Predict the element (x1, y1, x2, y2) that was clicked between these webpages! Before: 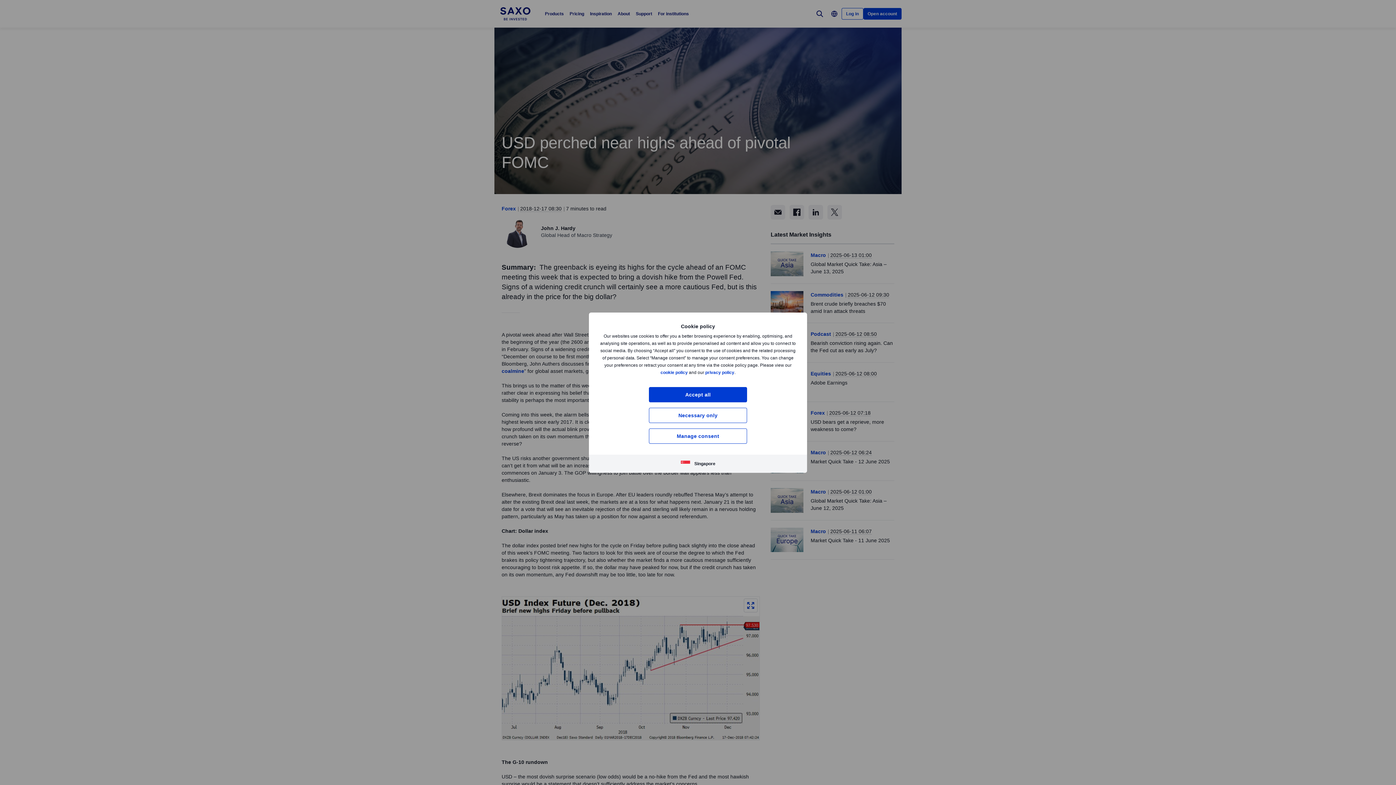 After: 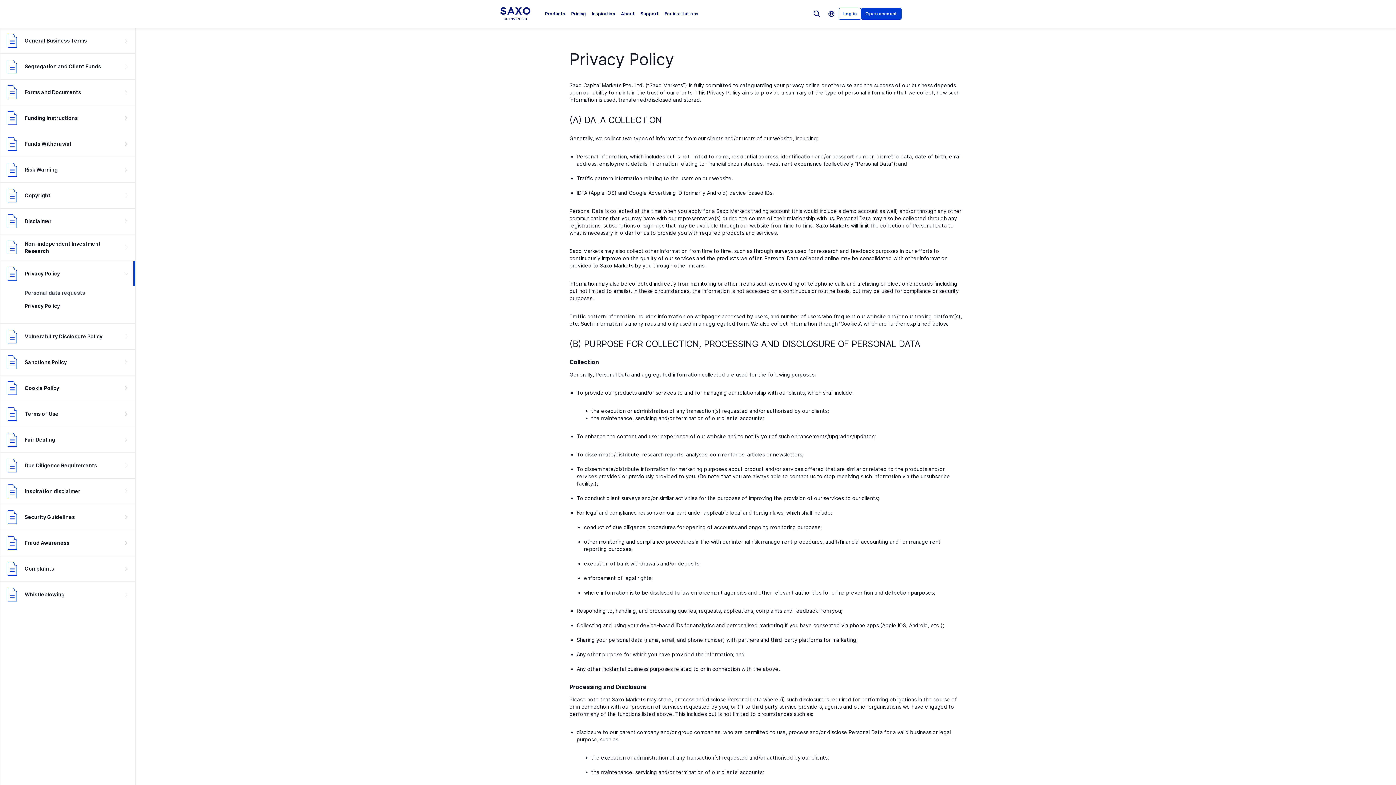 Action: bbox: (705, 370, 734, 375) label: privacy policy